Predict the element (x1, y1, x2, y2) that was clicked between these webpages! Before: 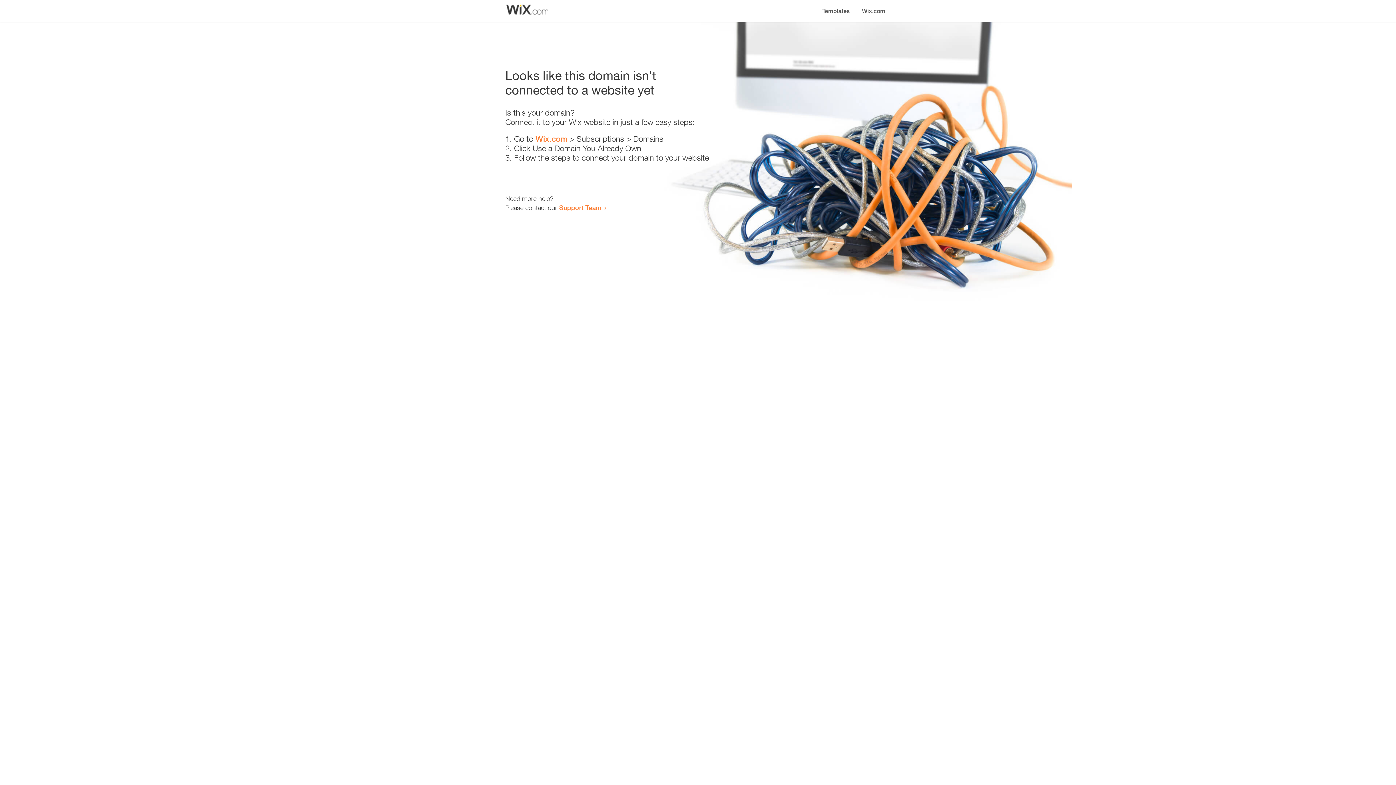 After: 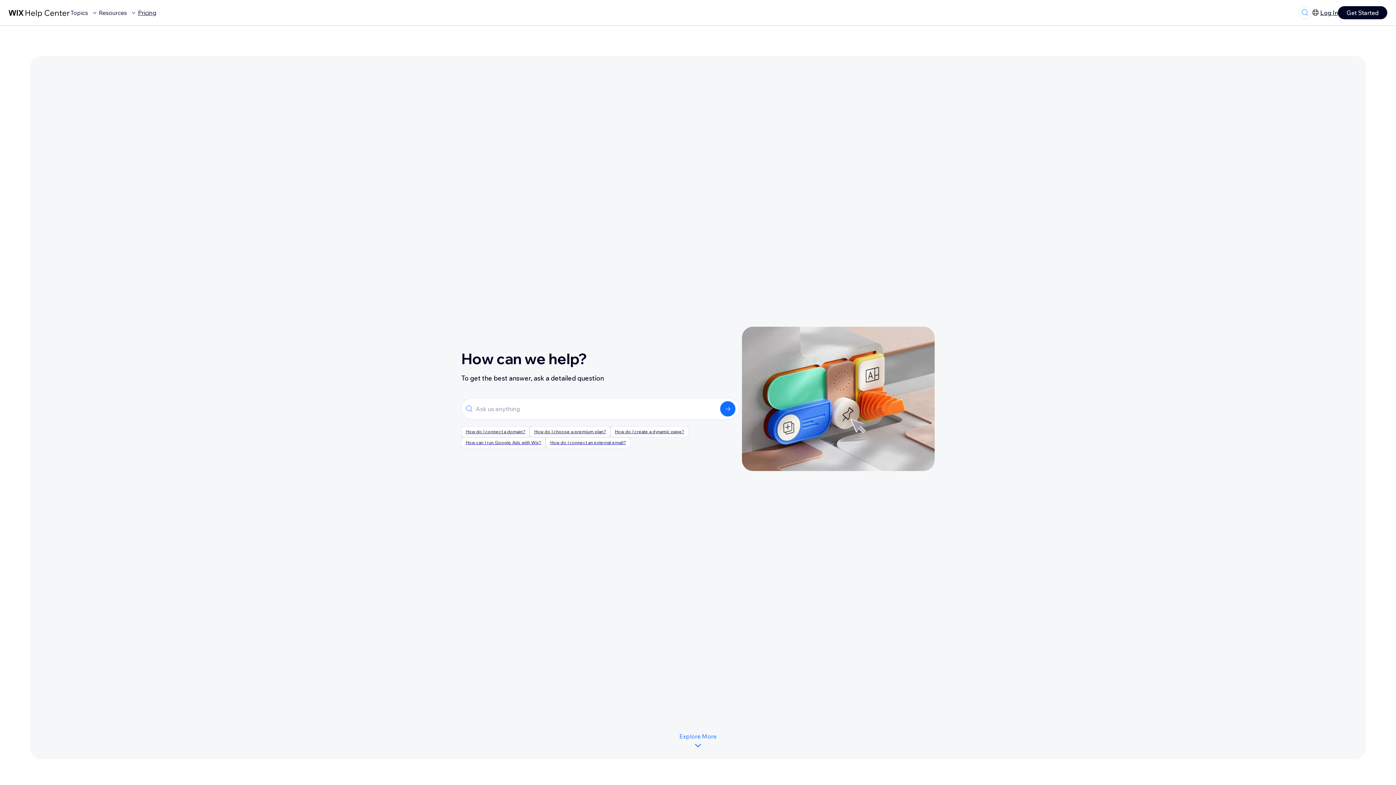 Action: bbox: (559, 203, 601, 211) label: Support Team